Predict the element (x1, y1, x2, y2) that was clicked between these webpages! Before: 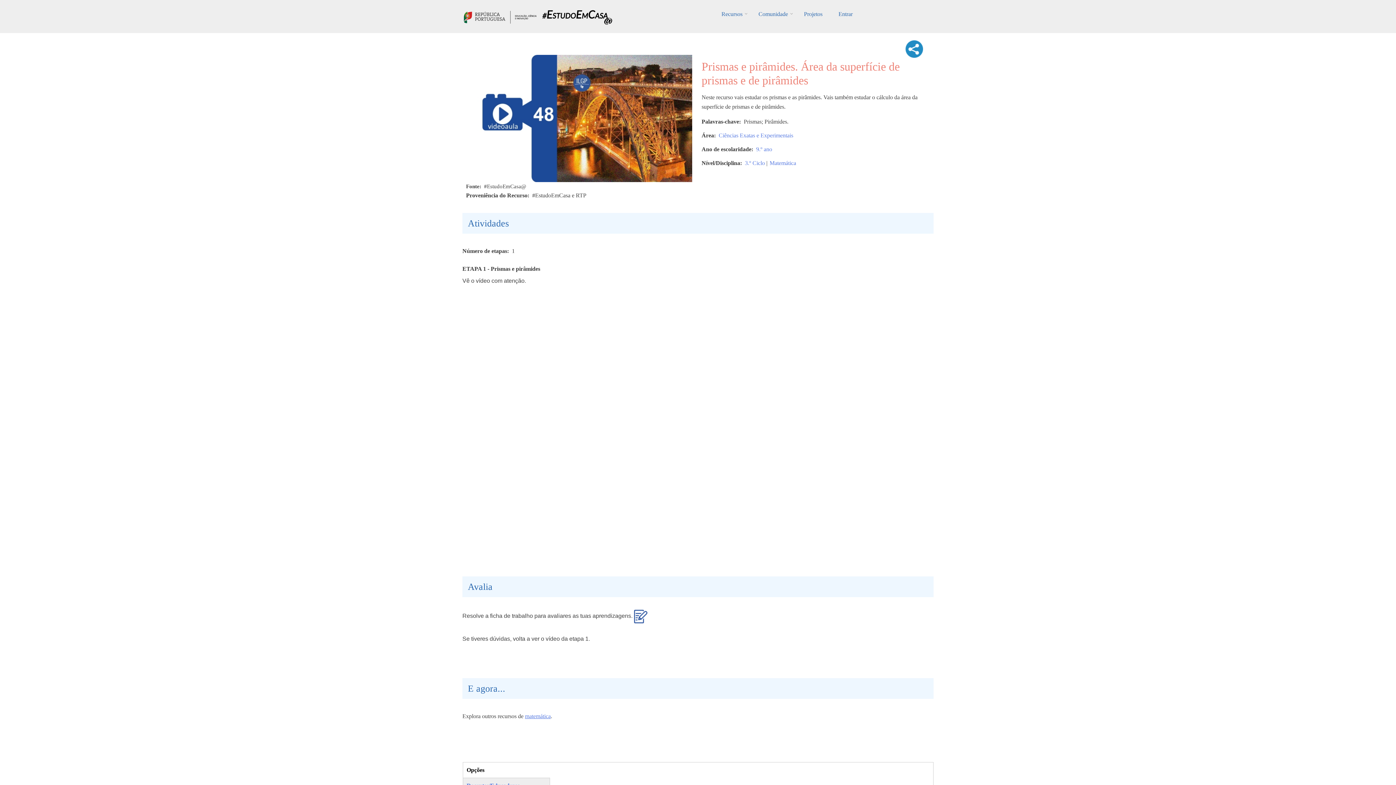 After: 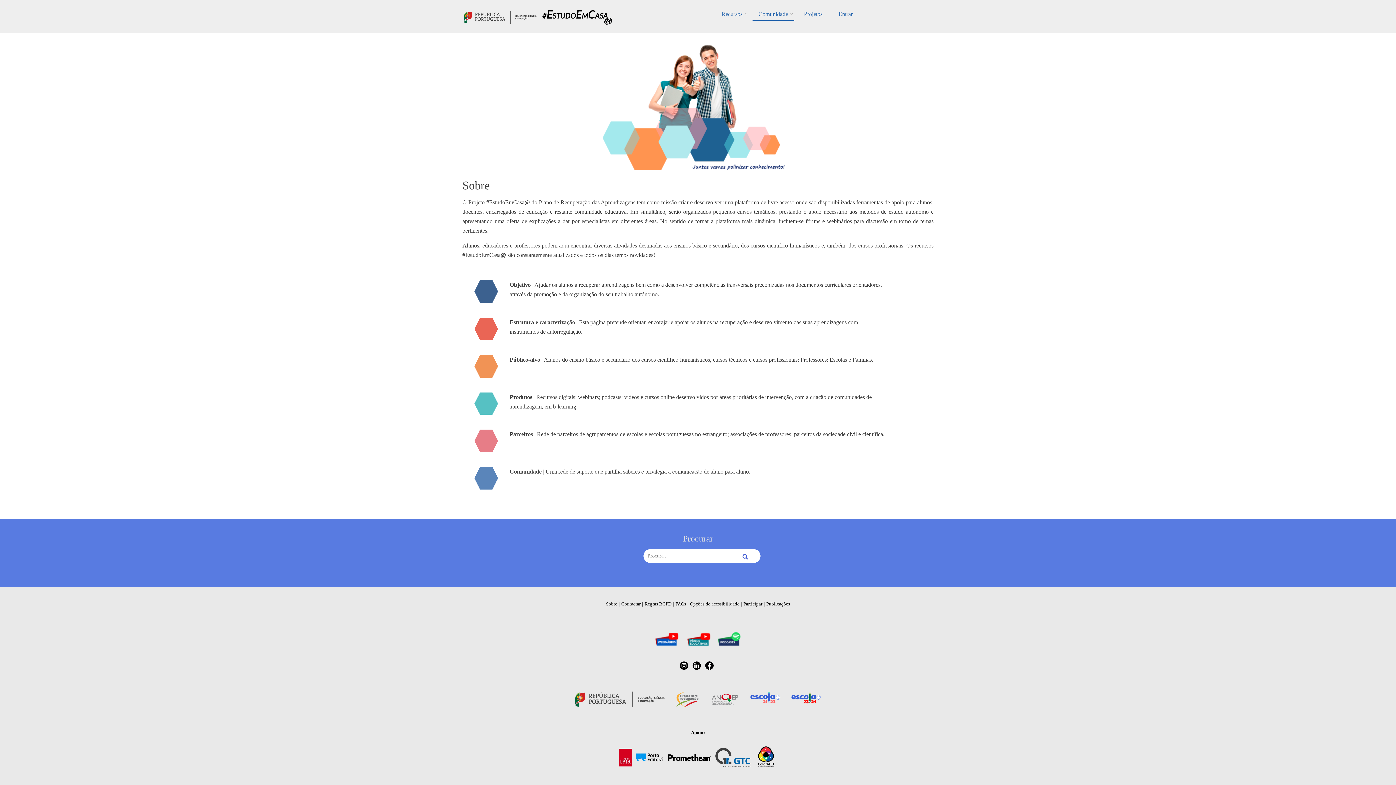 Action: bbox: (752, 8, 794, 21) label: Comunidade